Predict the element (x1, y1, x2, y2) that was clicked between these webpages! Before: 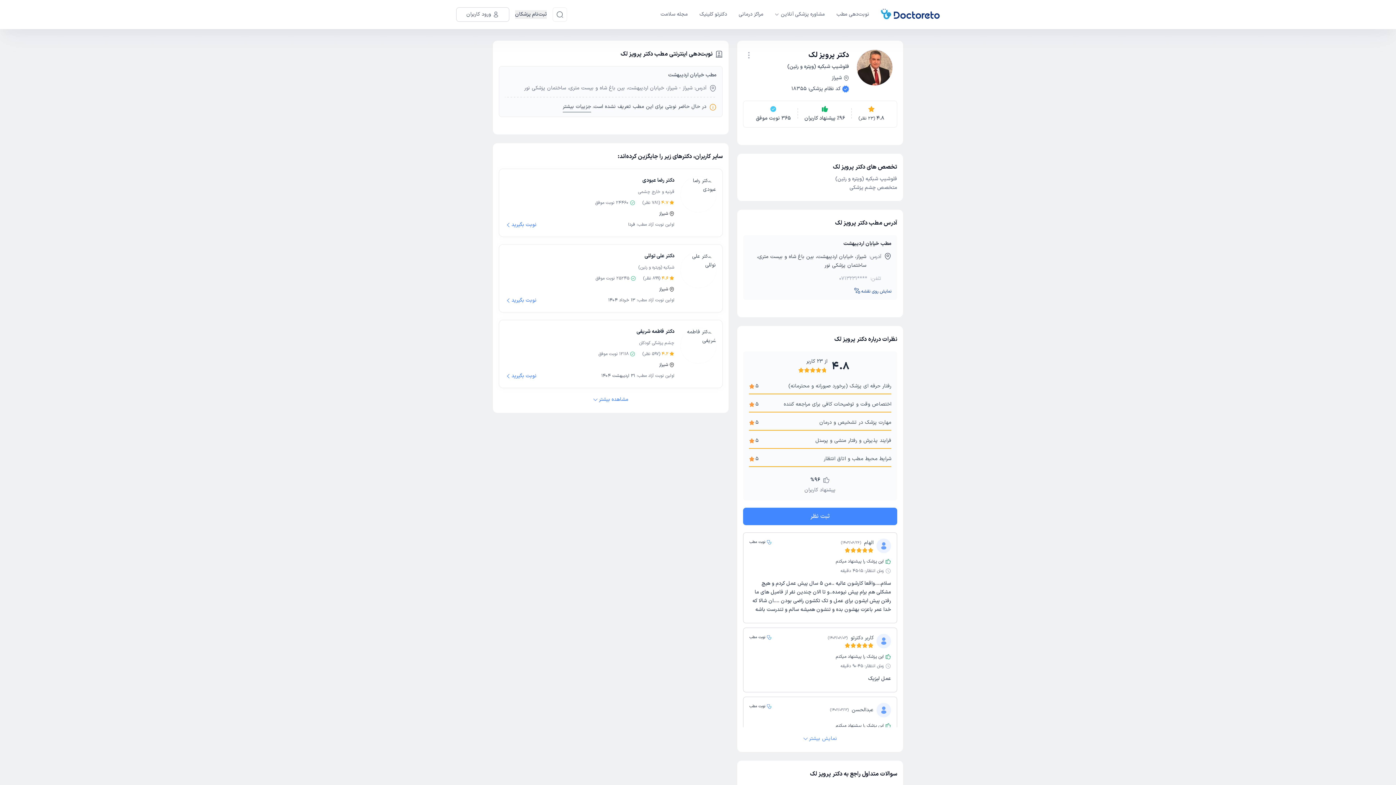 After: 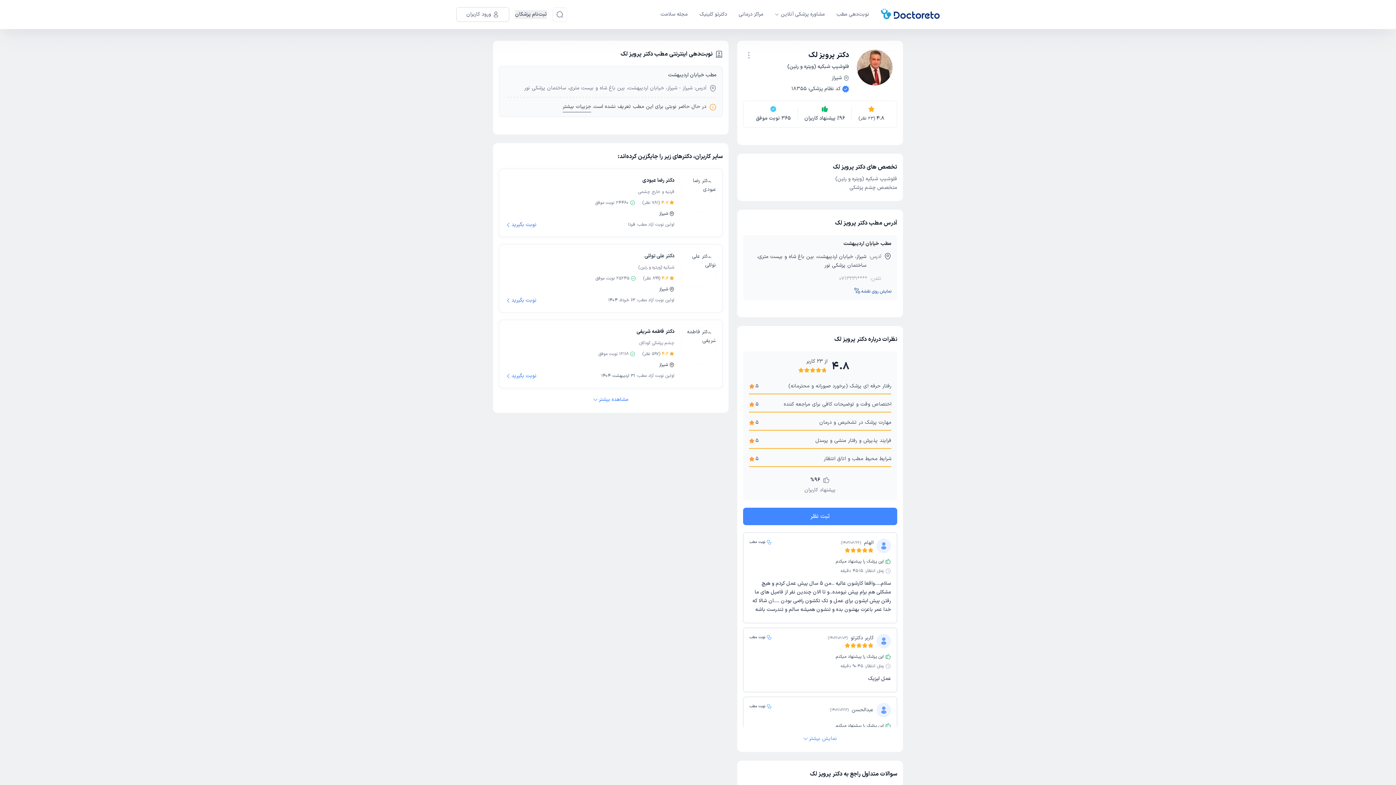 Action: label: دکتر علی توللی bbox: (505, 252, 674, 260)